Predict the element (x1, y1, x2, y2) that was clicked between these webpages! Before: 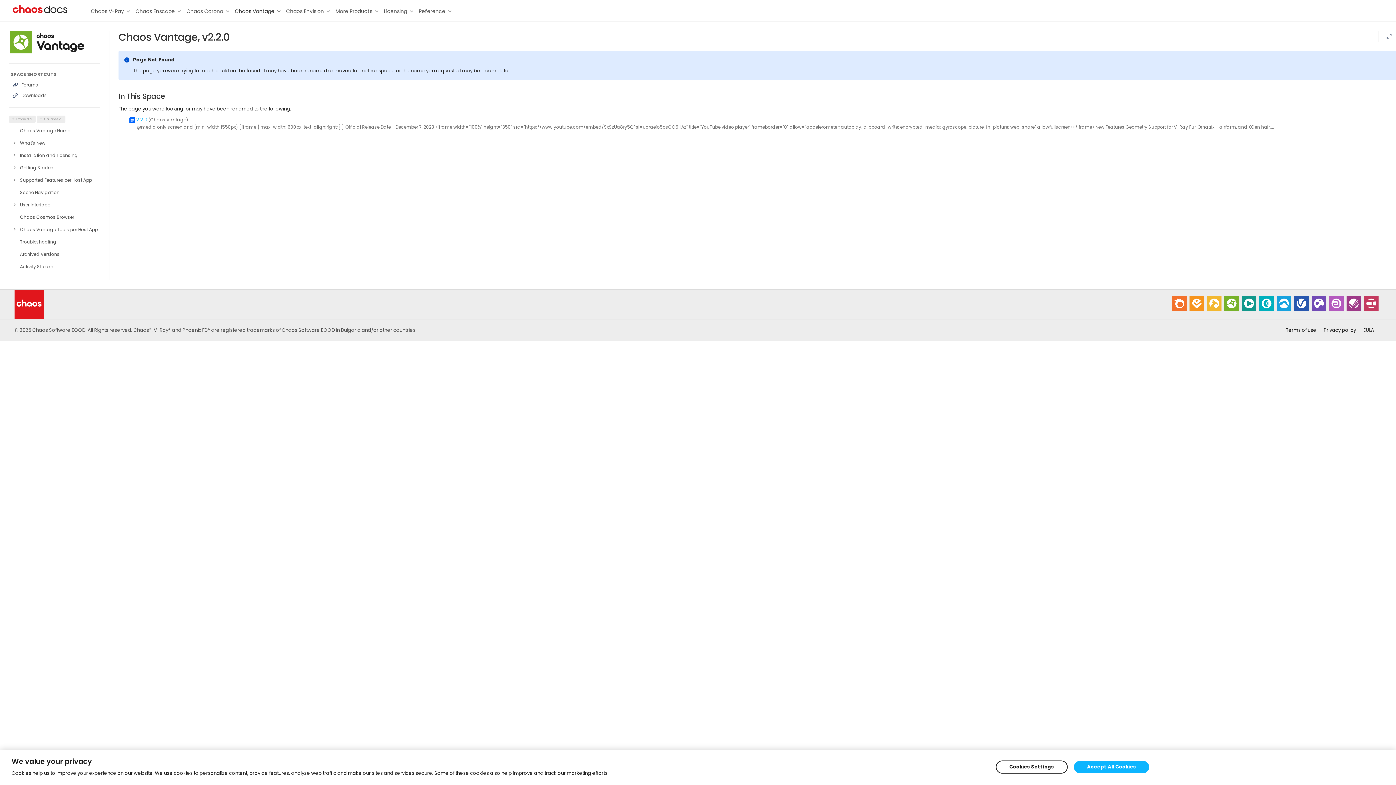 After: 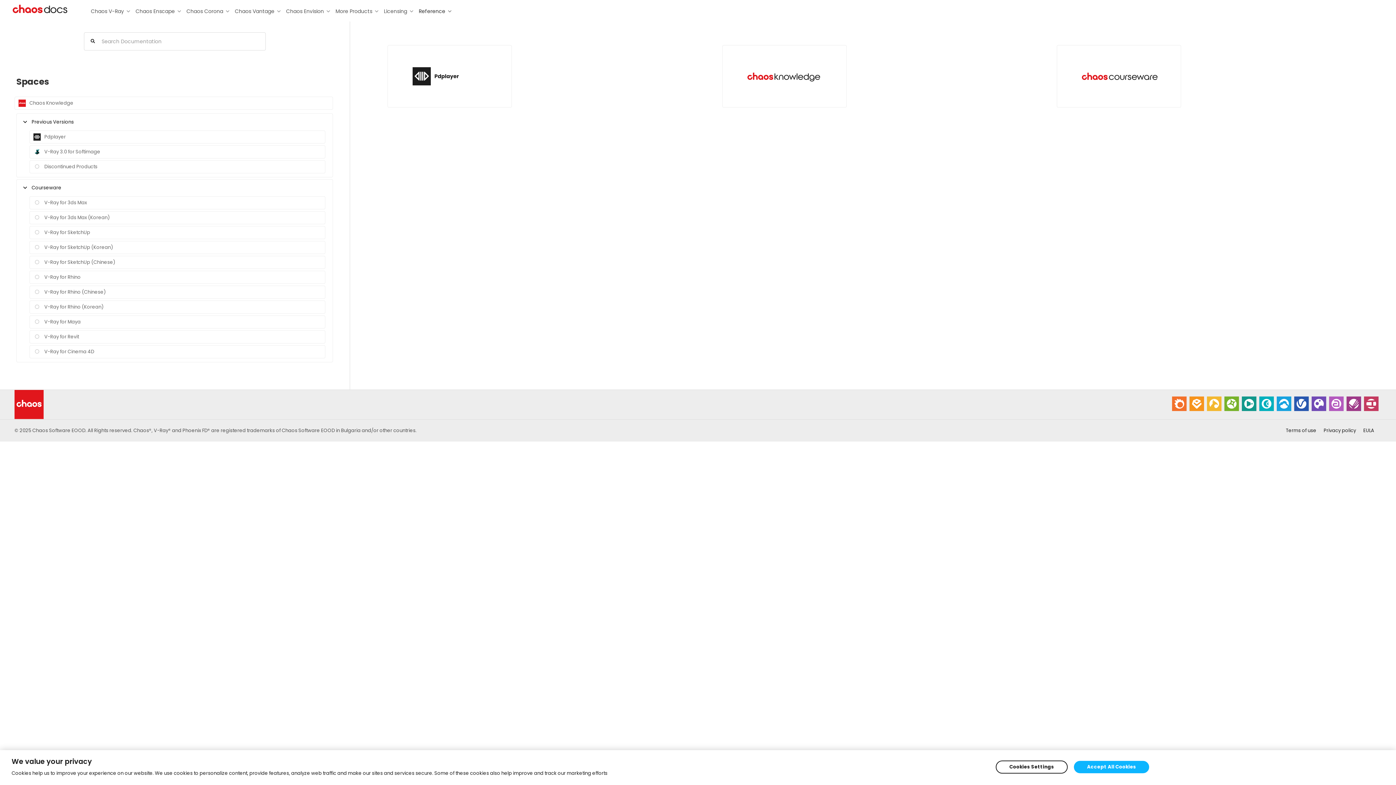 Action: bbox: (418, 3, 453, 14) label: Reference